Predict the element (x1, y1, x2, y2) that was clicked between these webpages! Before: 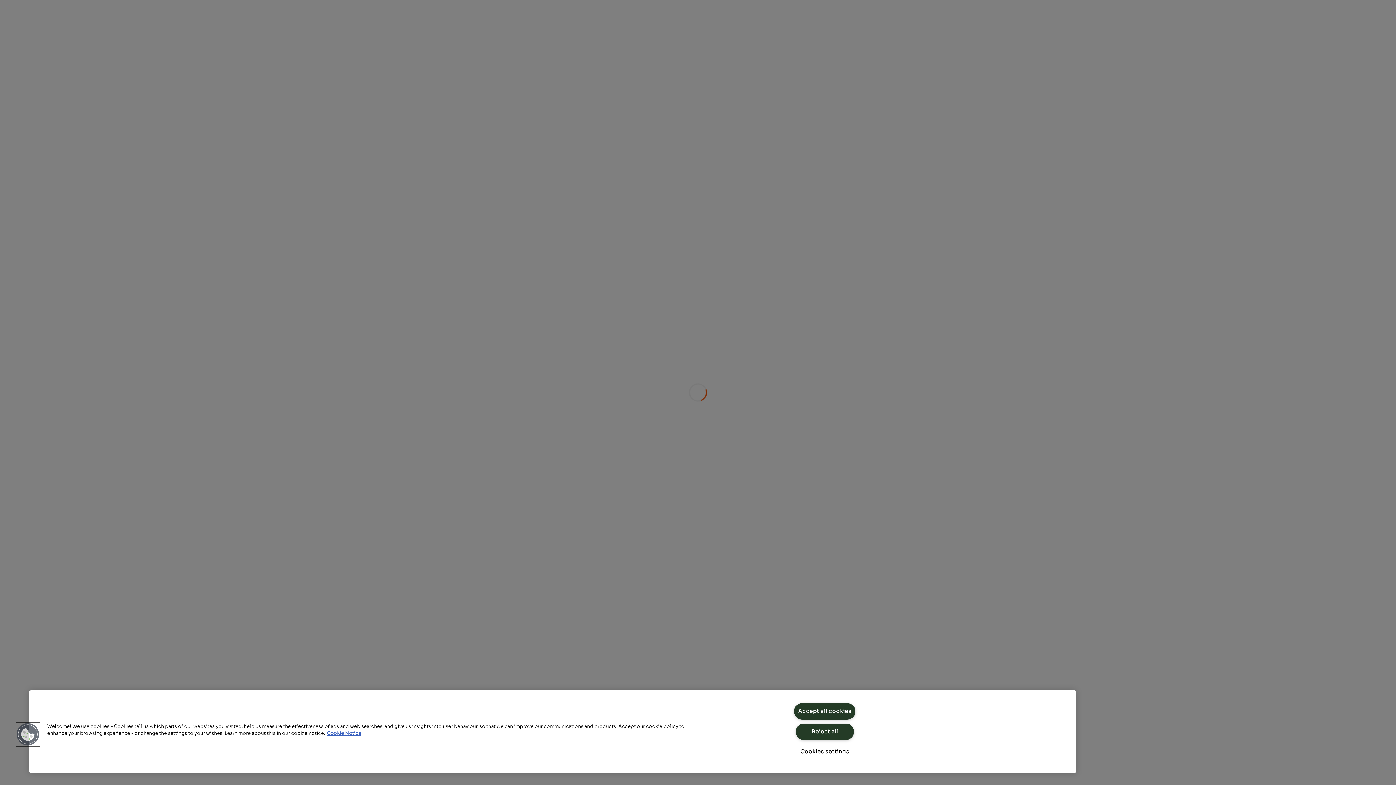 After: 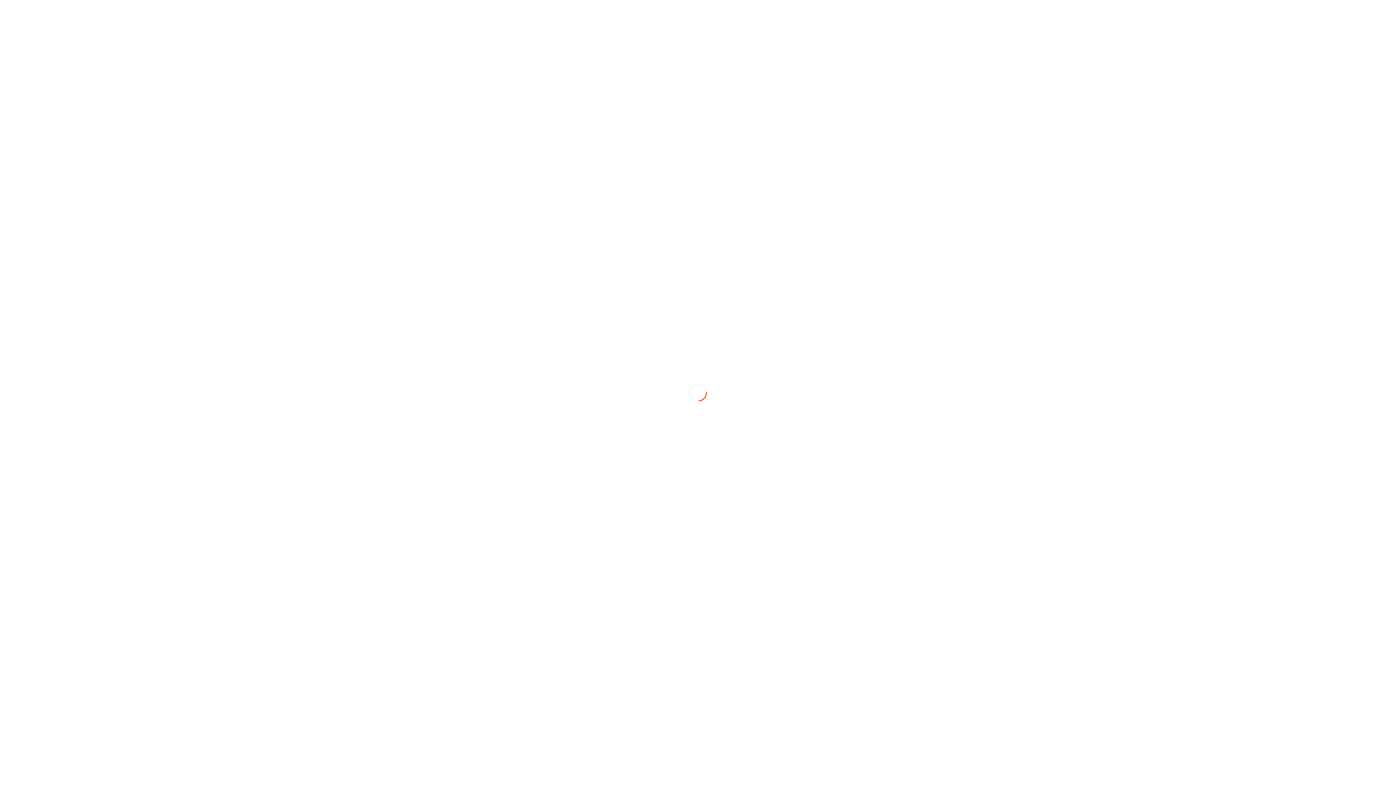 Action: label: Reject all bbox: (795, 724, 854, 740)